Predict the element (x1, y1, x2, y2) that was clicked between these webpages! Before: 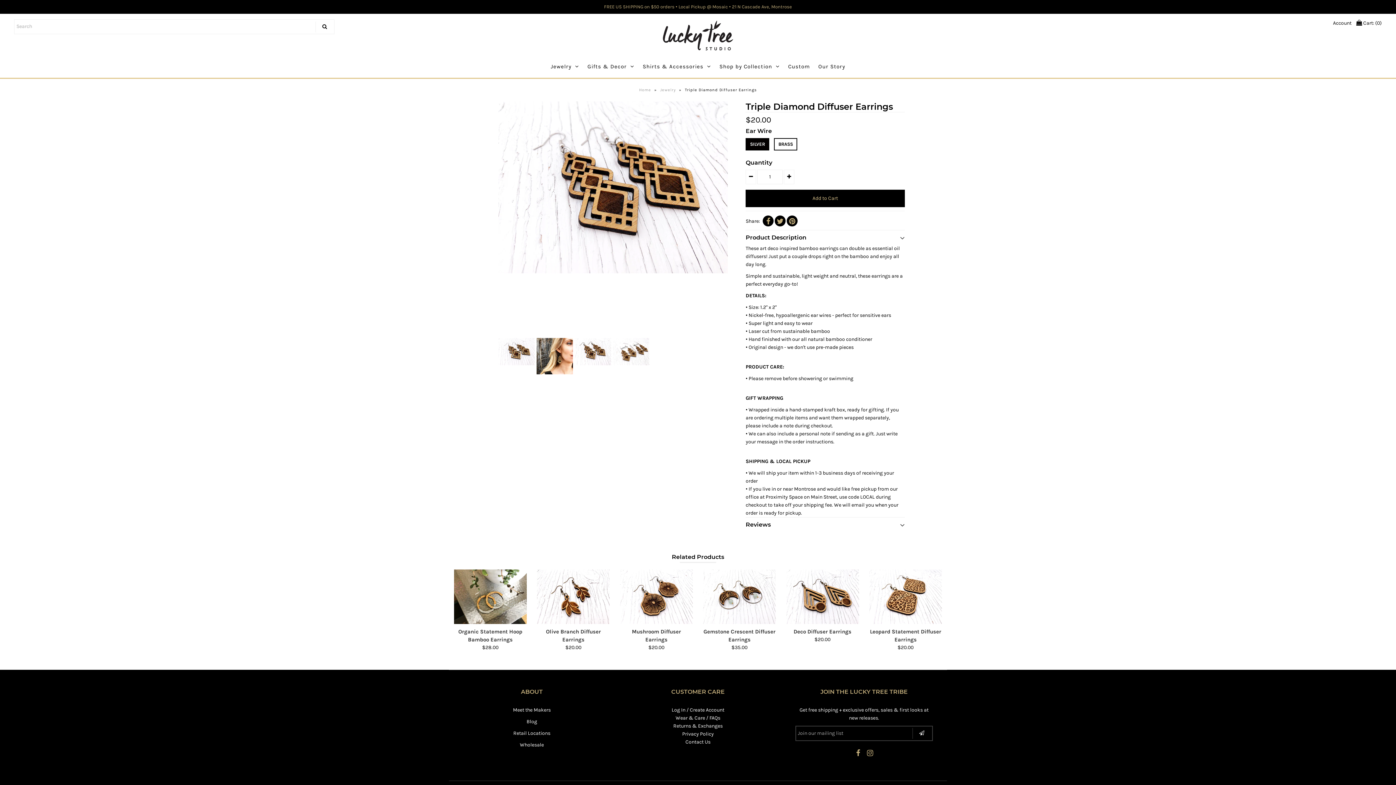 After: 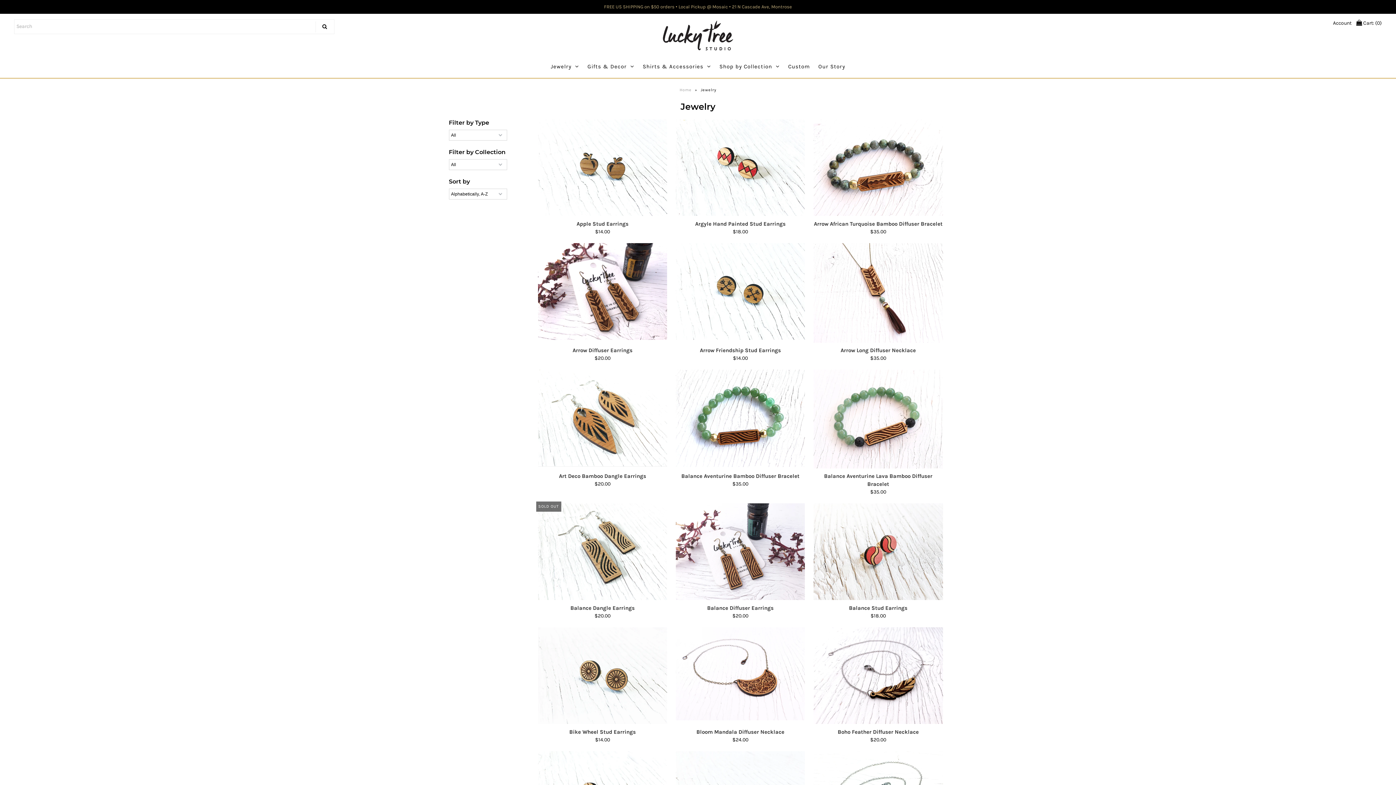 Action: bbox: (660, 87, 677, 92) label: Jewelry